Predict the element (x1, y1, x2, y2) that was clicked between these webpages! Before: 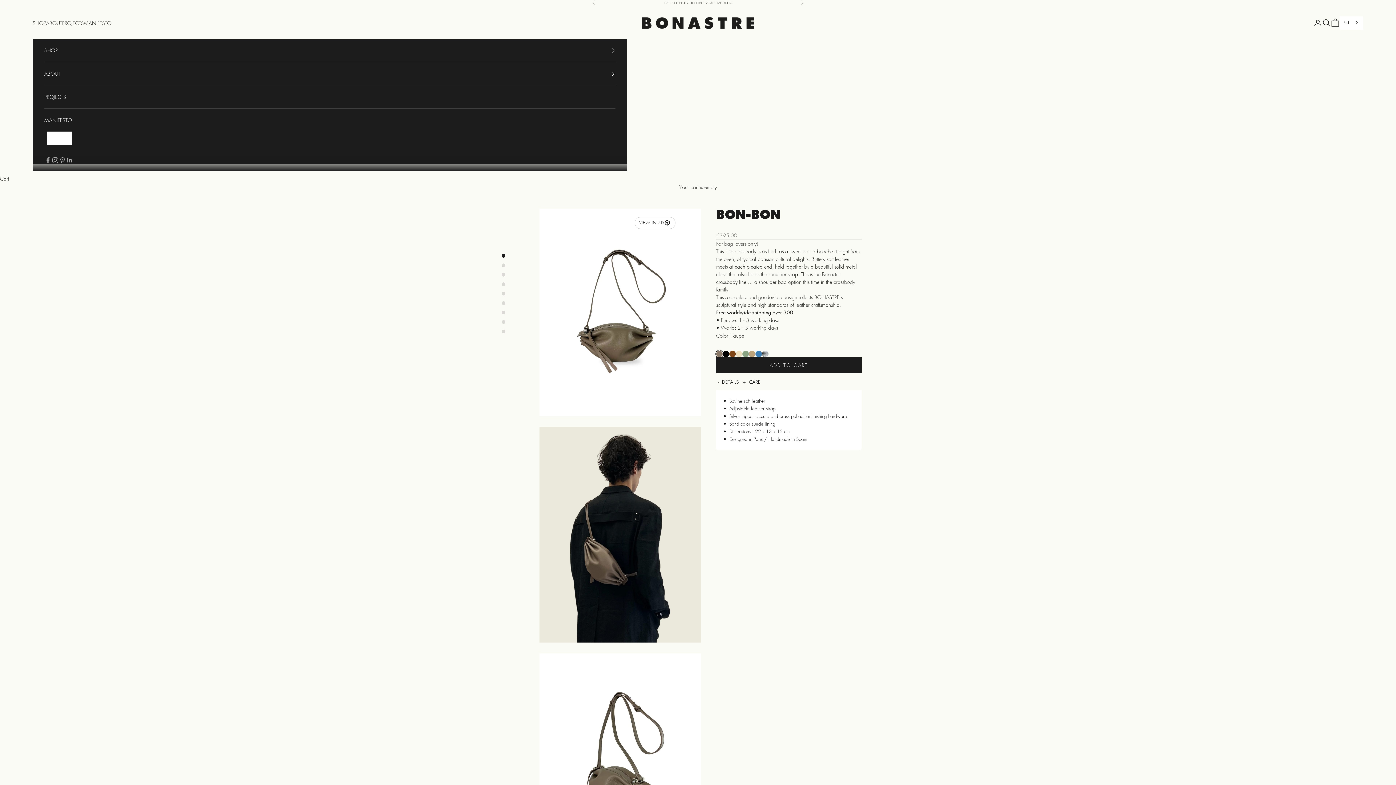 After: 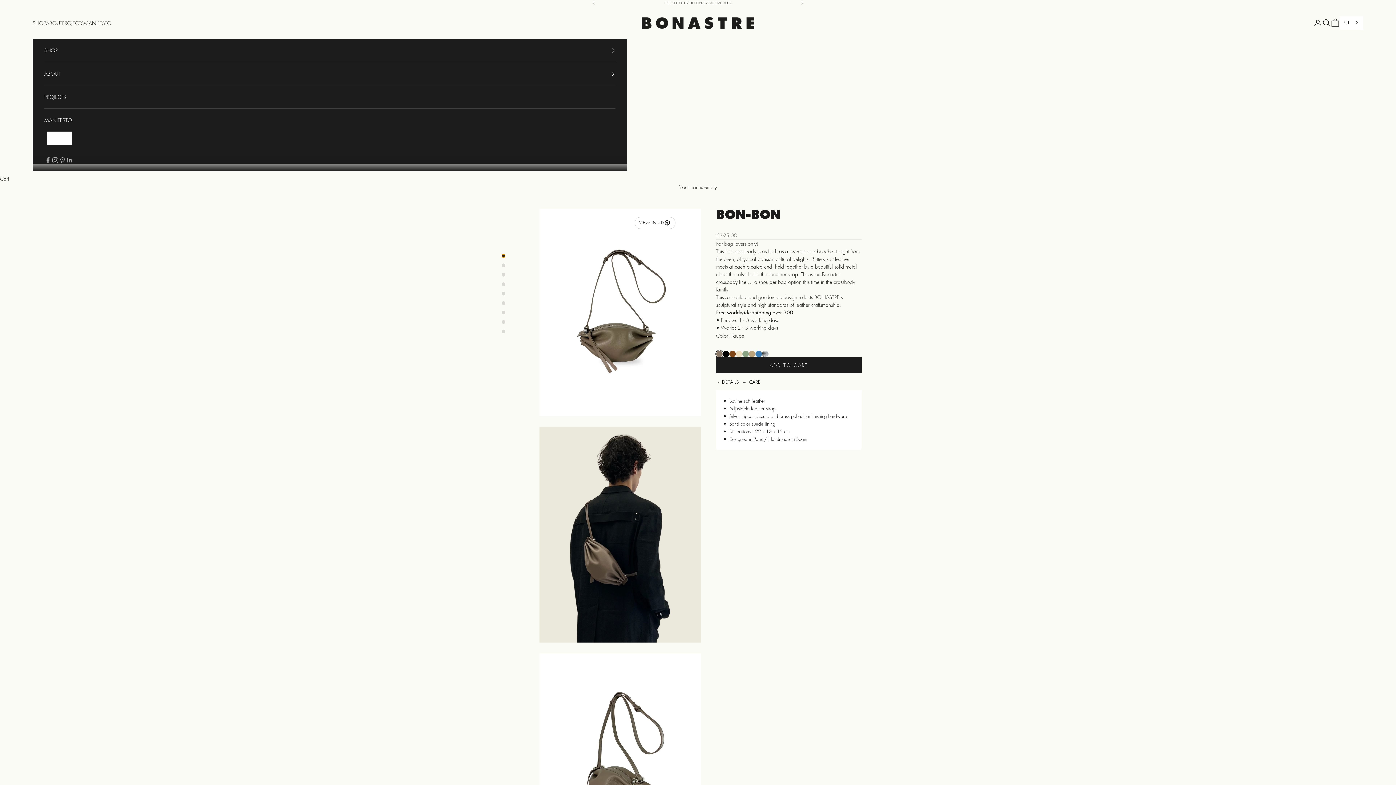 Action: label: Go to item 1 bbox: (501, 254, 505, 257)